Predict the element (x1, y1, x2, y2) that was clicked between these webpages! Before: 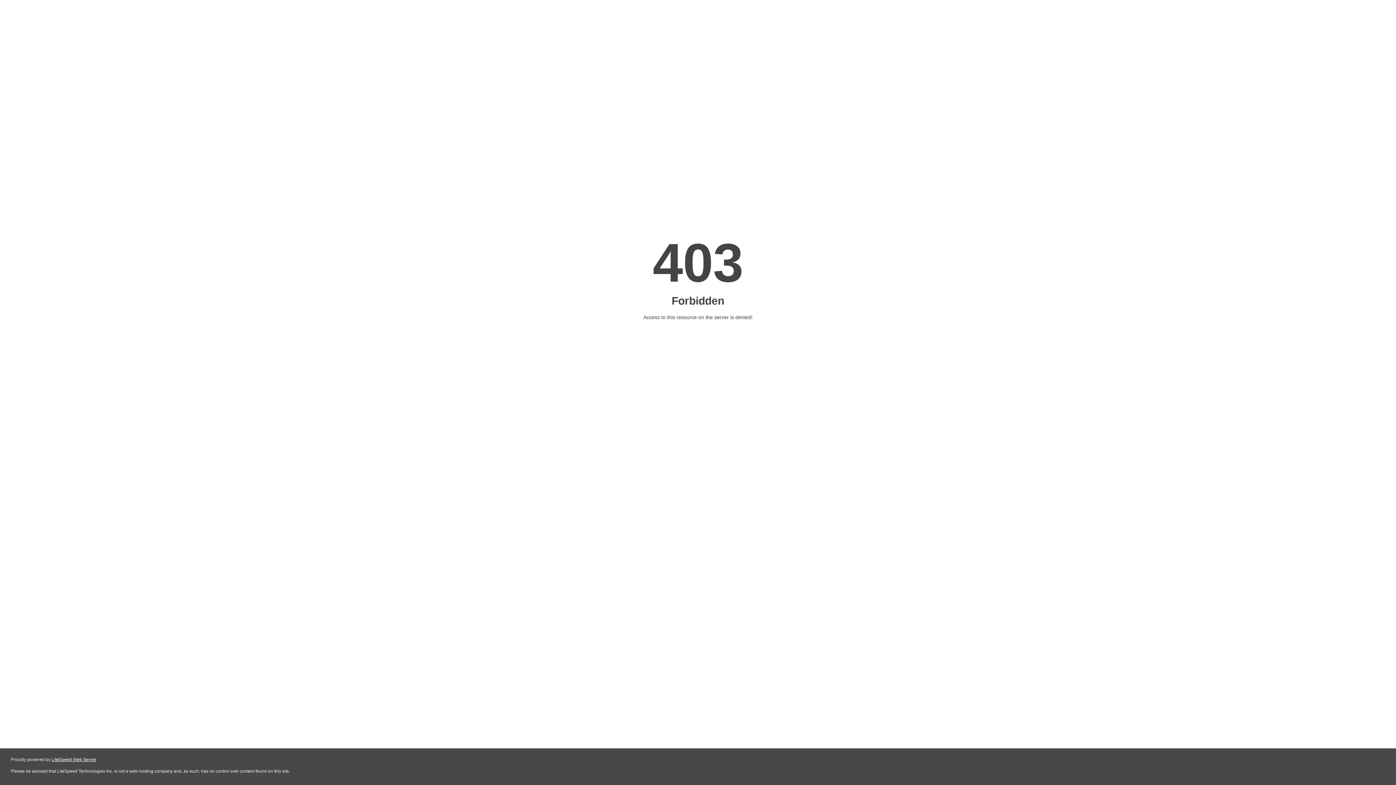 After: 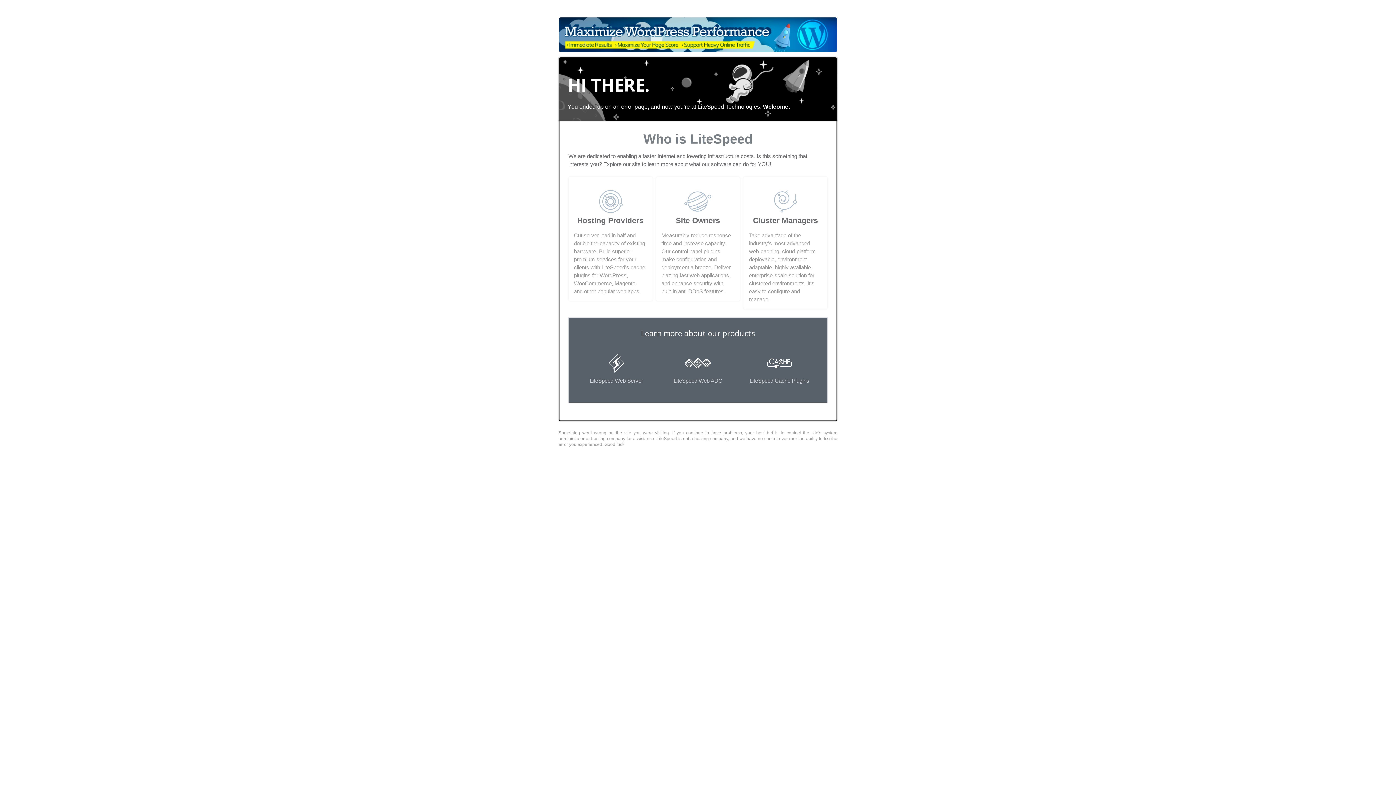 Action: bbox: (51, 757, 96, 762) label: LiteSpeed Web Server